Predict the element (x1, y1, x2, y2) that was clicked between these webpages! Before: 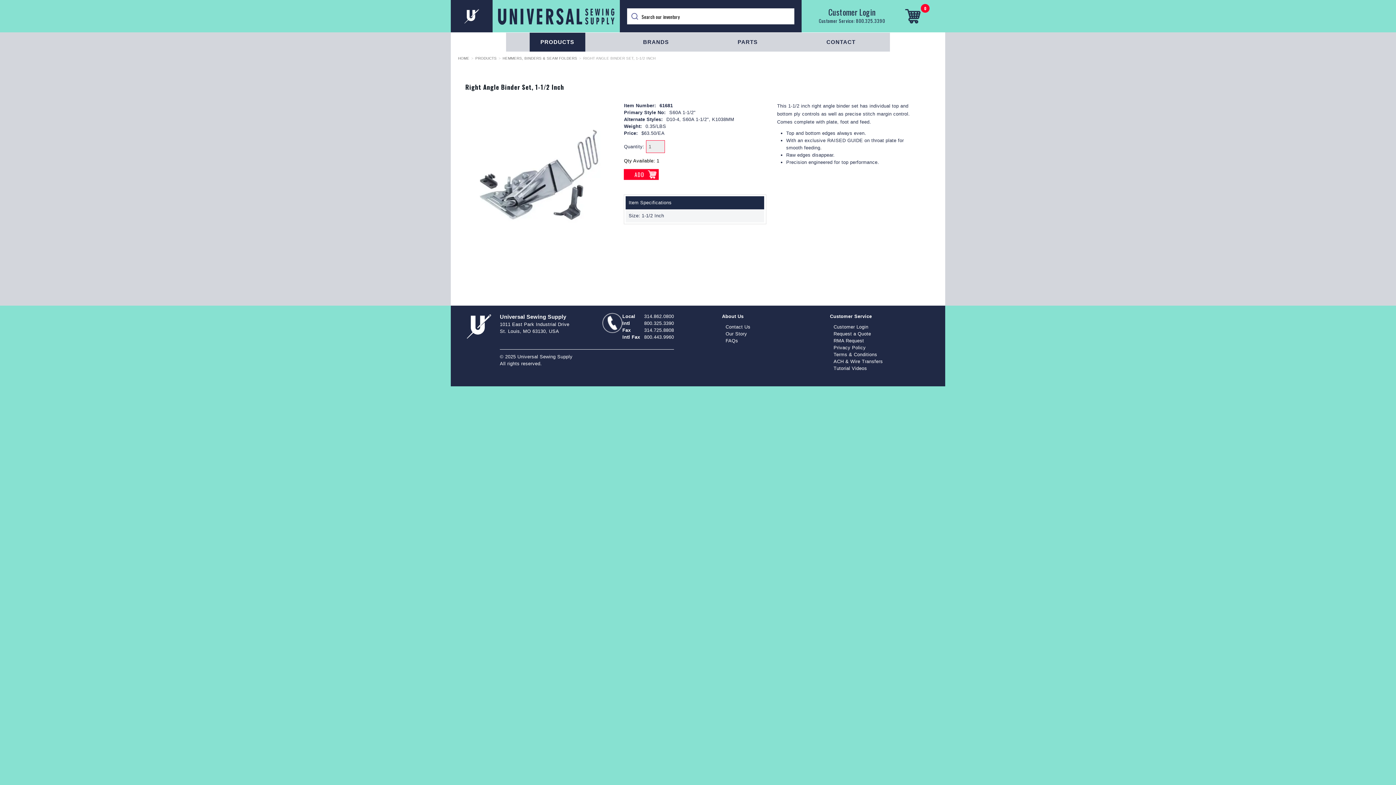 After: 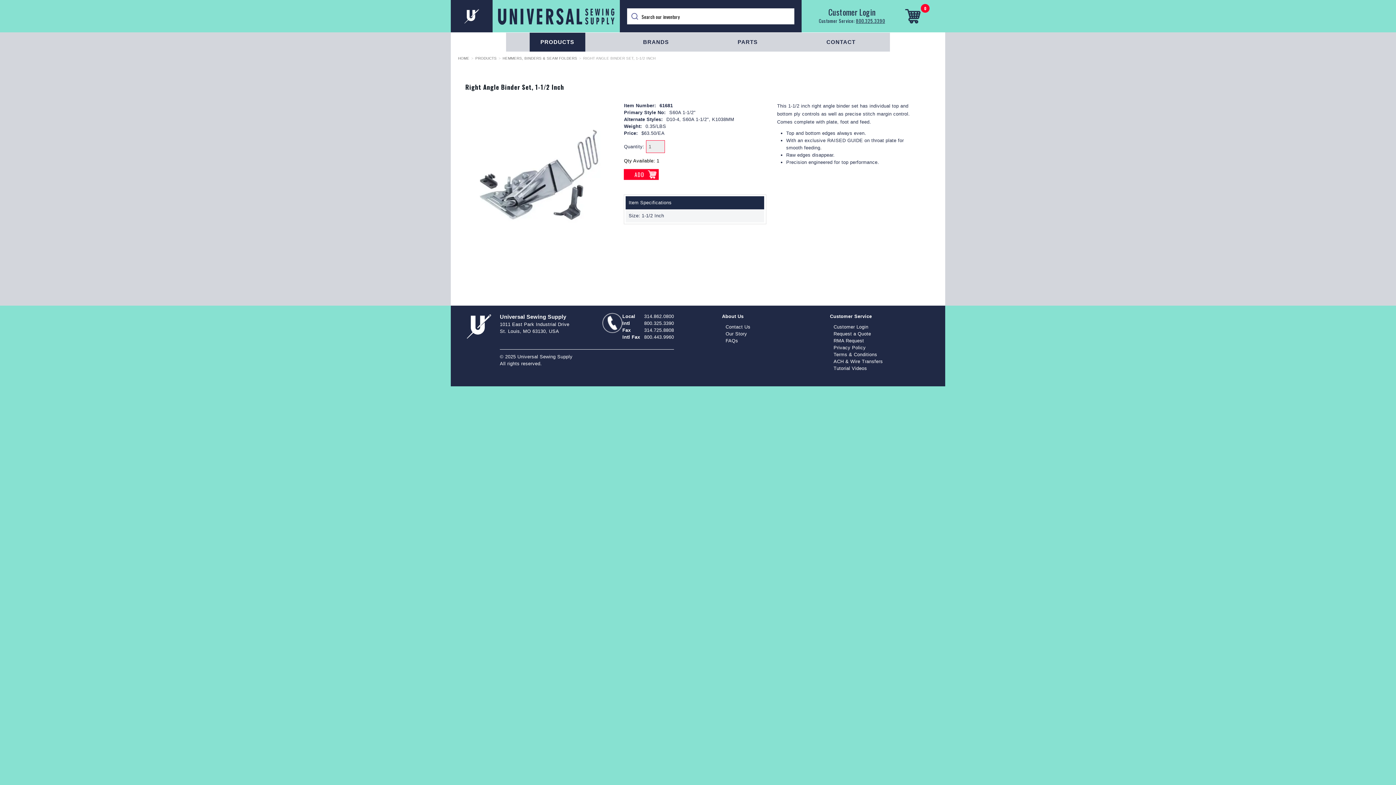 Action: label: 800.325.3390 bbox: (856, 17, 885, 24)